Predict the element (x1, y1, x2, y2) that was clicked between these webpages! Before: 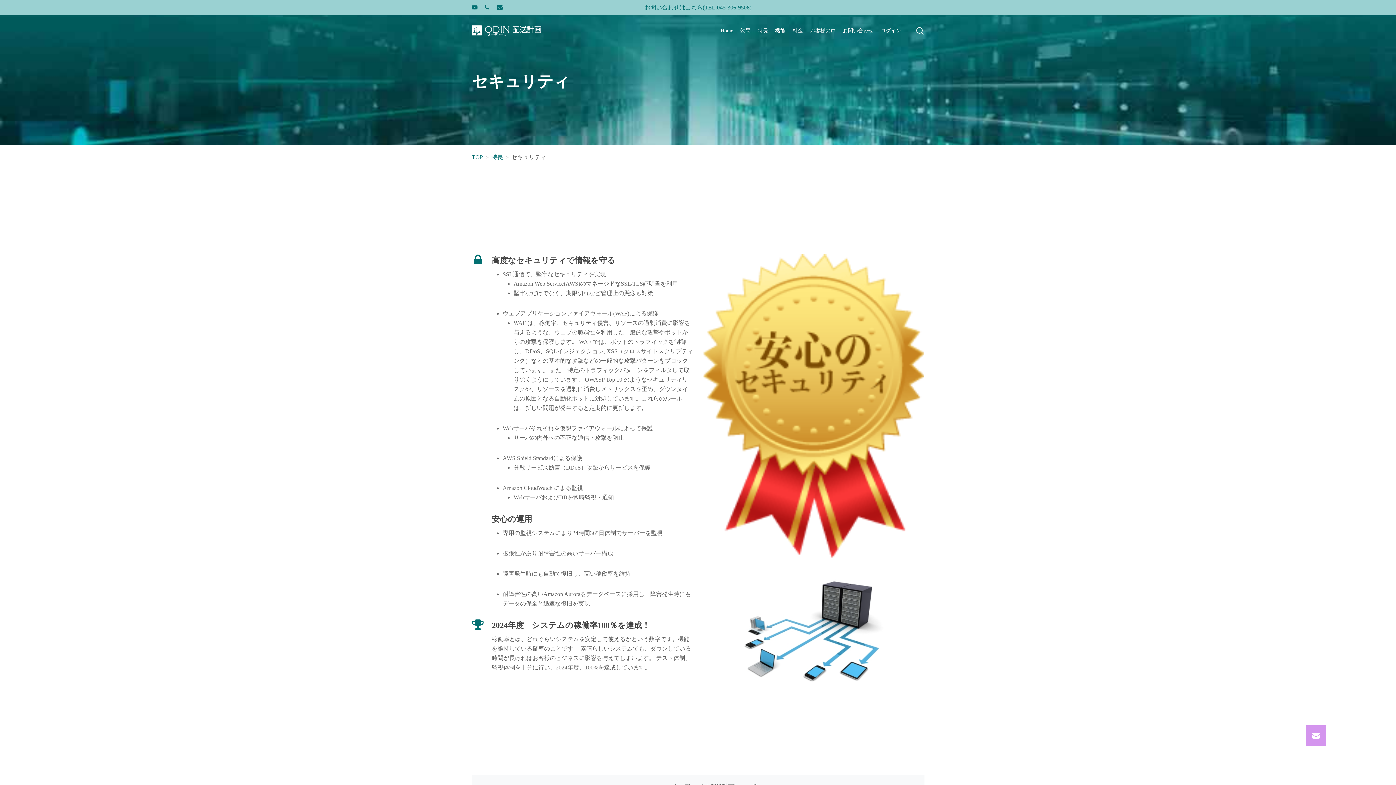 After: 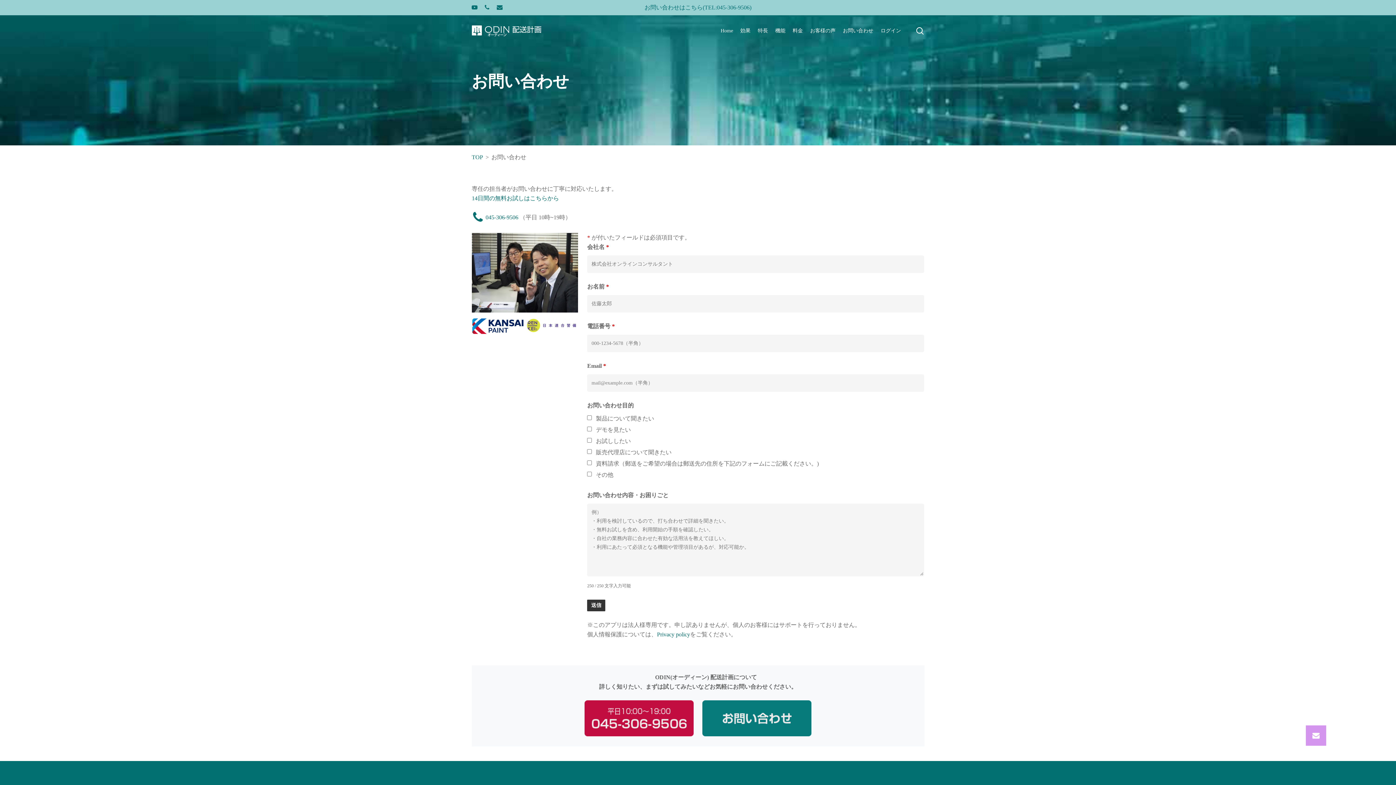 Action: bbox: (839, 27, 877, 34) label: お問い合わせ